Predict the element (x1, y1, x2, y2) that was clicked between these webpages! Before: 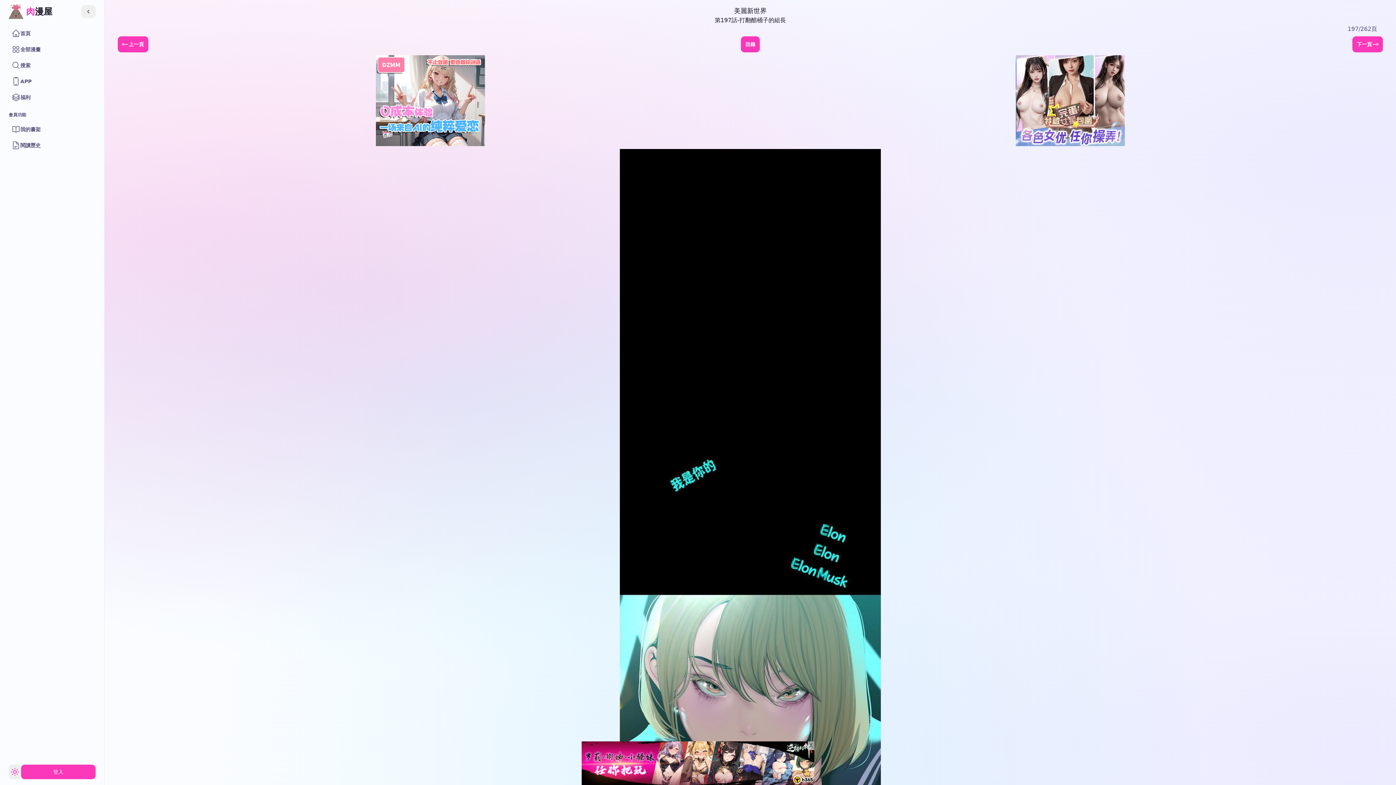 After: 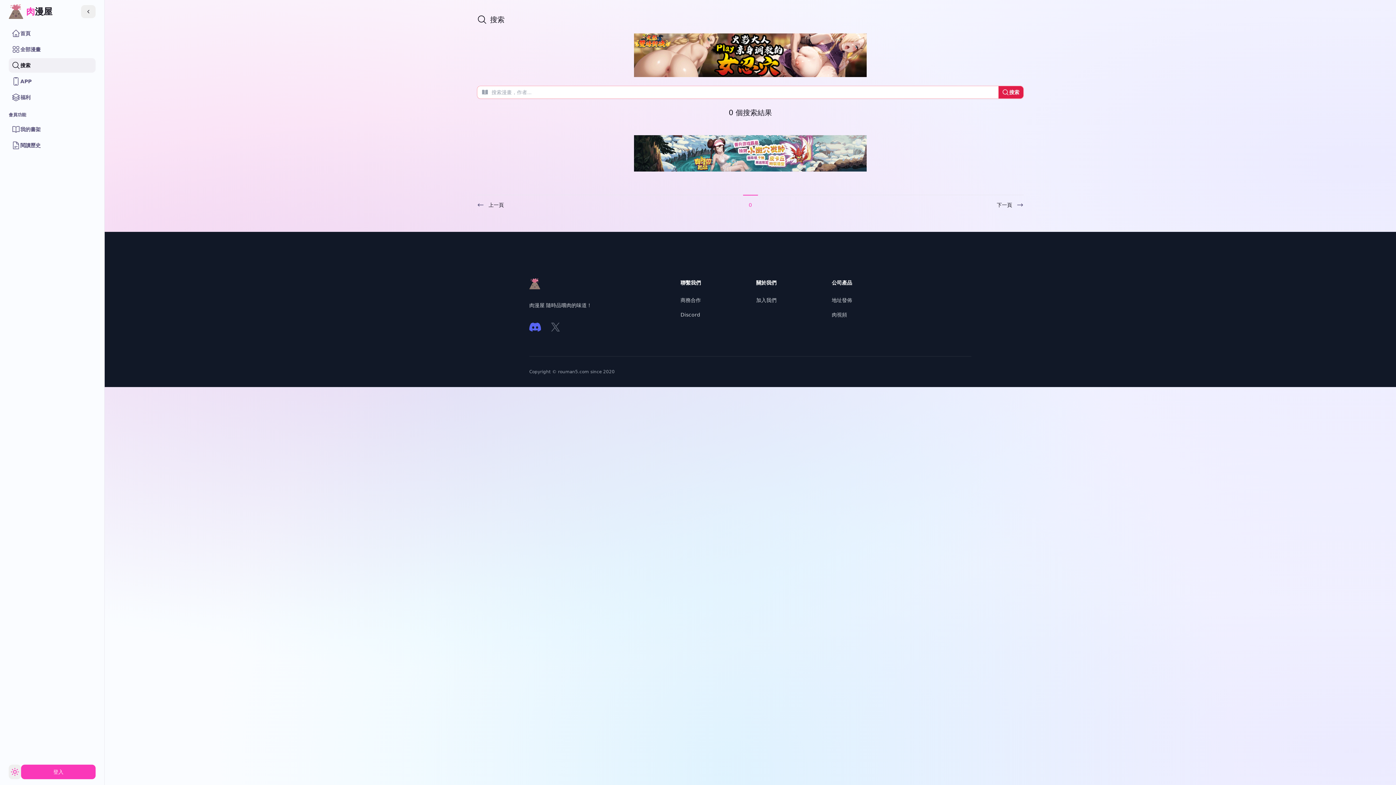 Action: label: 搜索 bbox: (8, 58, 95, 72)